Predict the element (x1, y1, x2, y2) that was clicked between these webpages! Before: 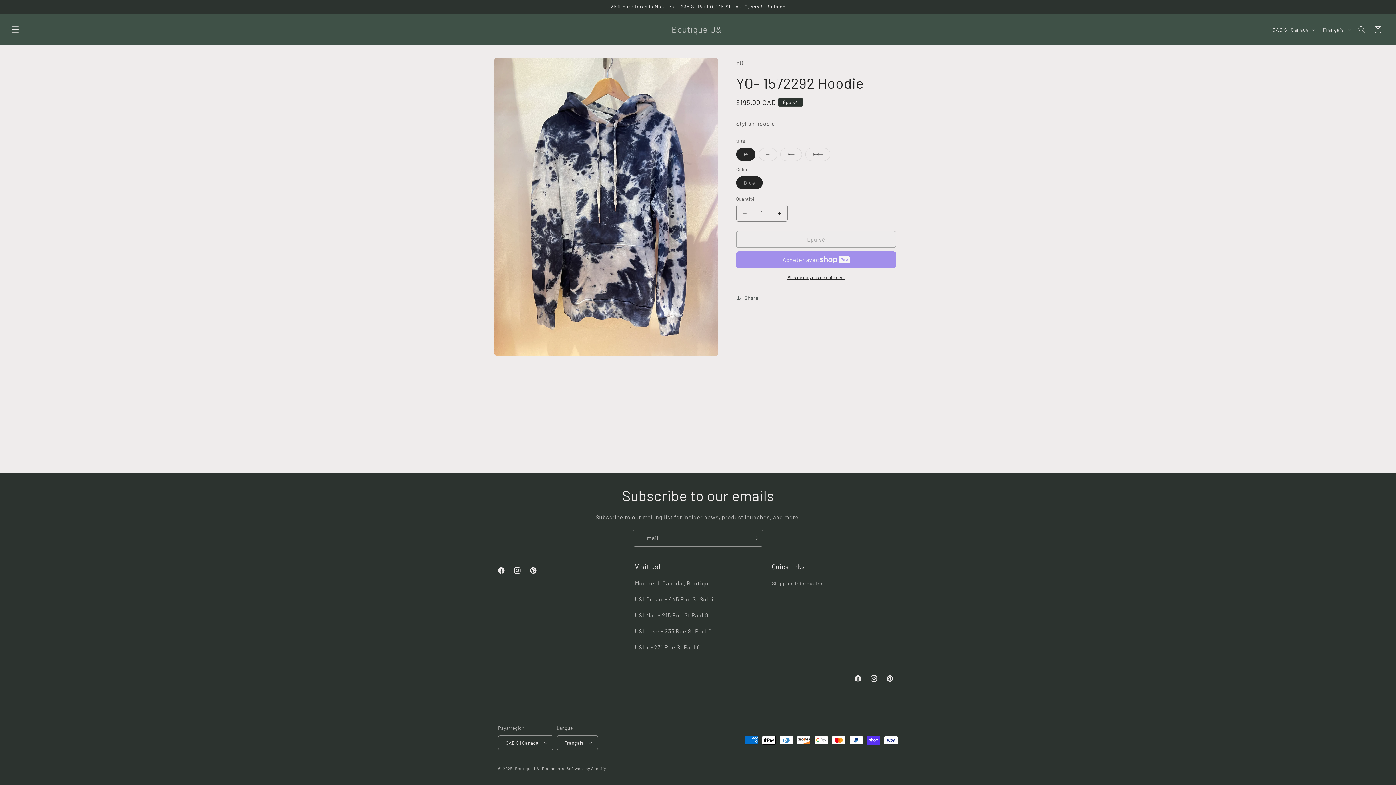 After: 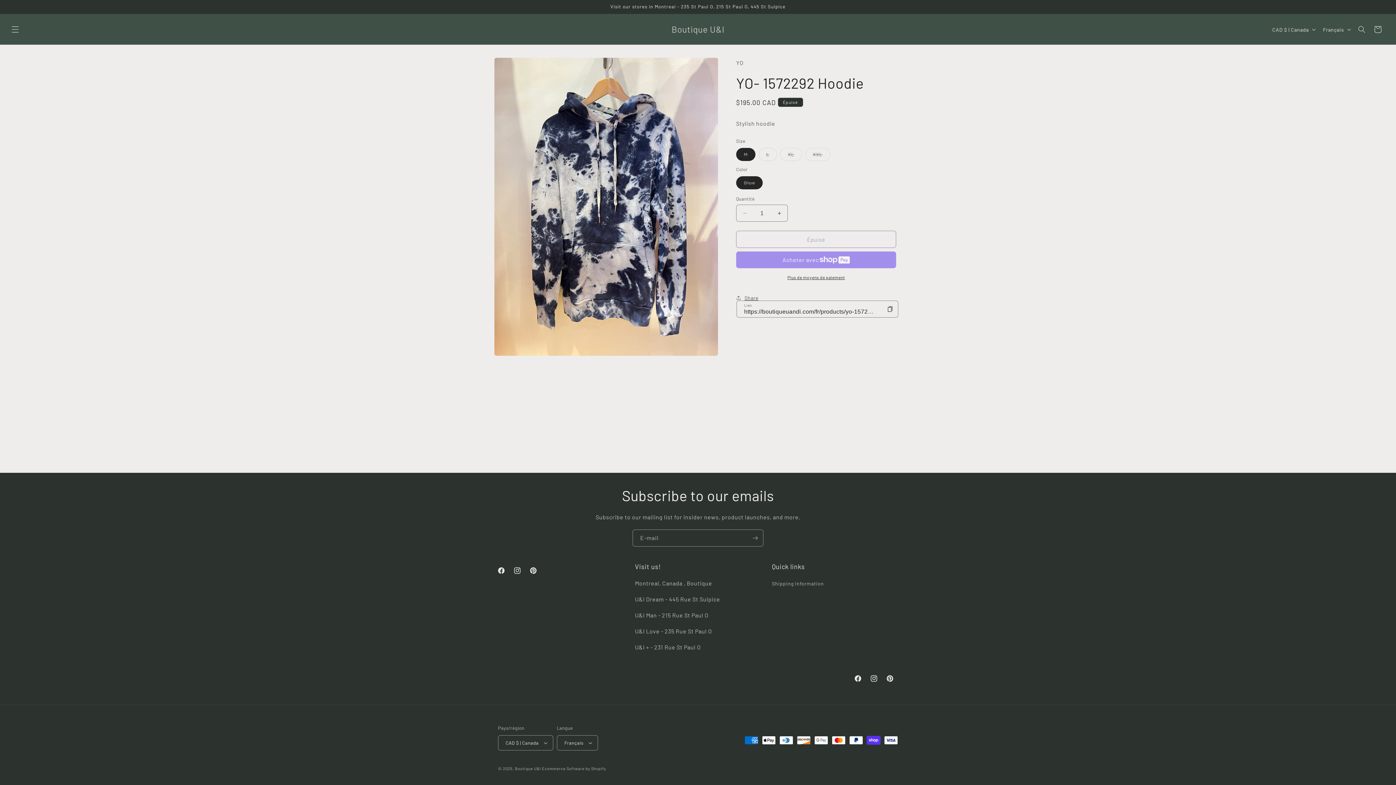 Action: label: Share bbox: (736, 289, 758, 305)